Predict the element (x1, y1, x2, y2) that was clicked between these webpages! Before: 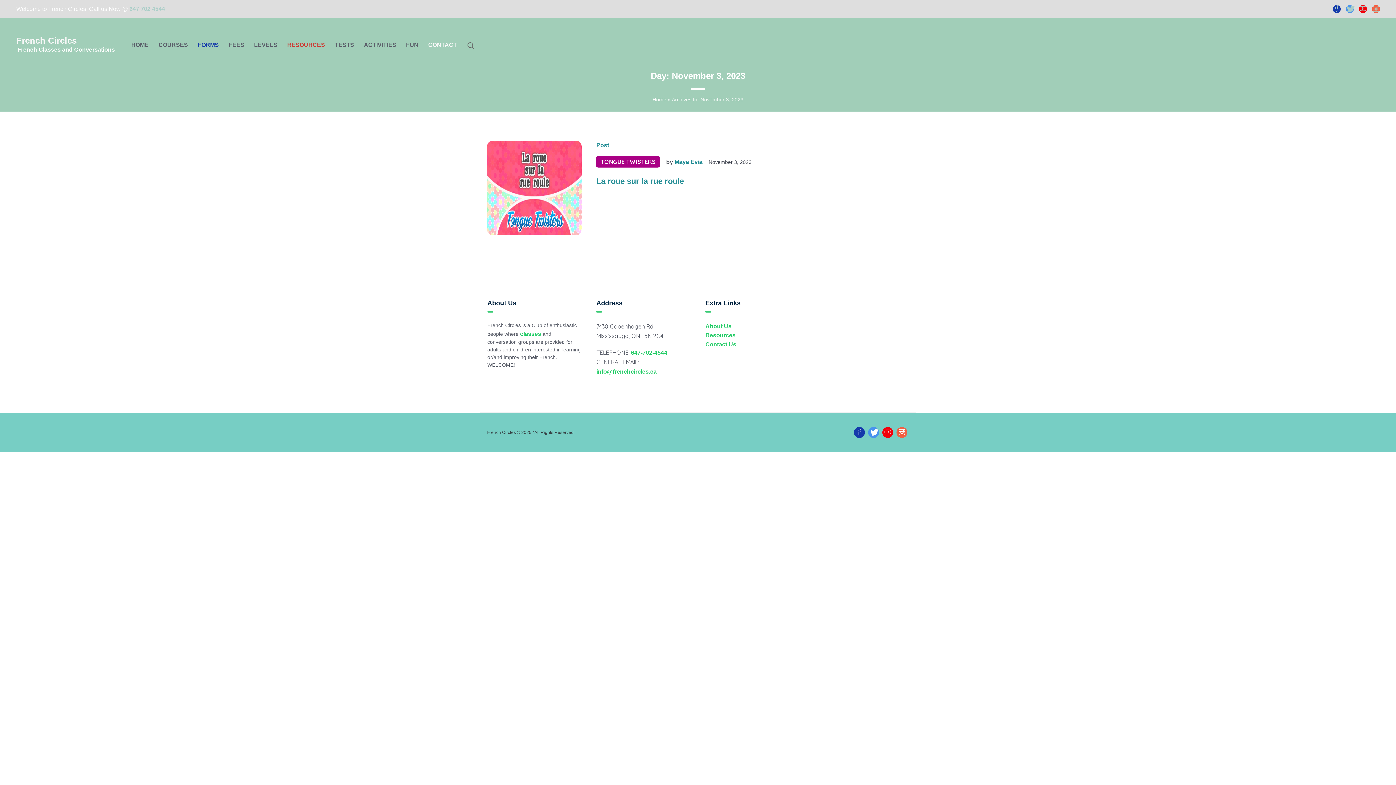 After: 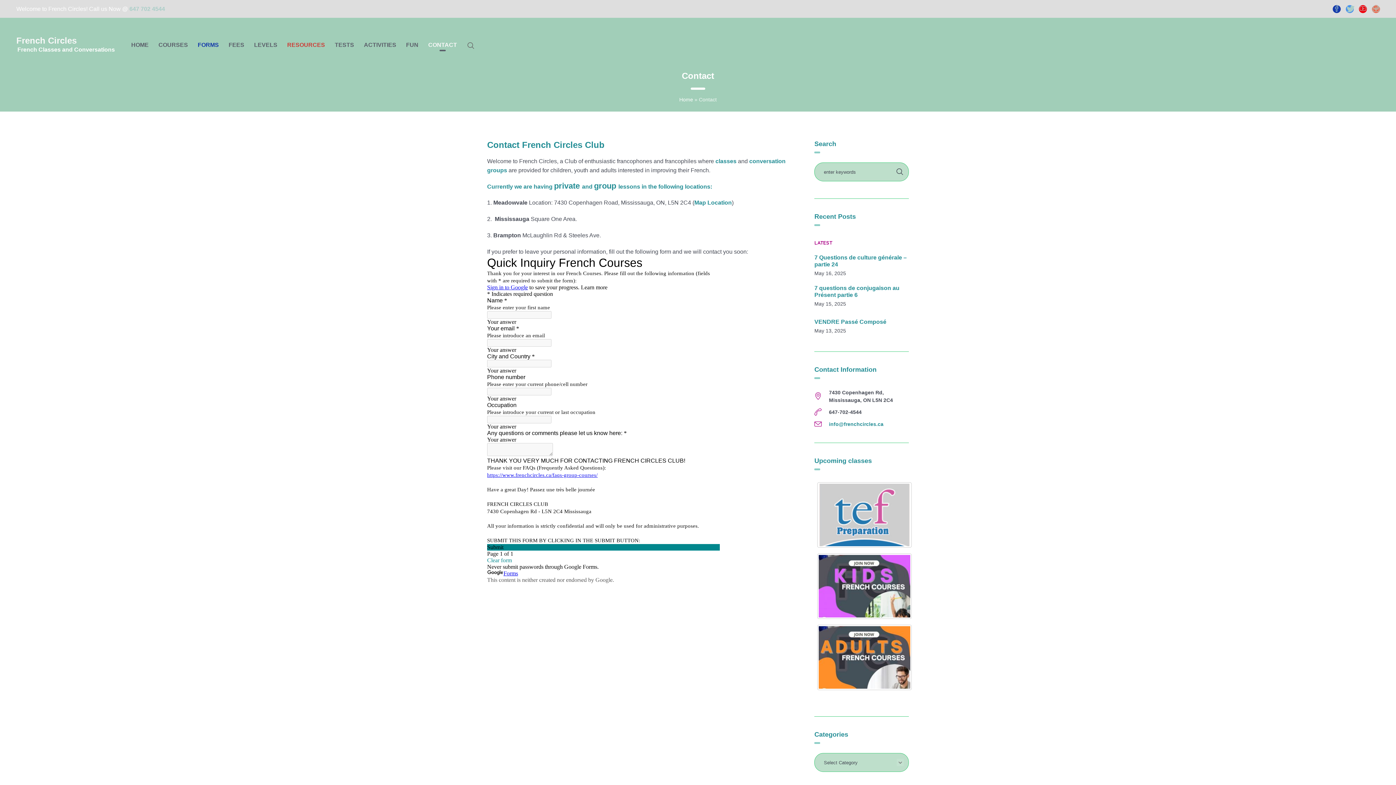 Action: bbox: (423, 41, 461, 48) label: CONTACT